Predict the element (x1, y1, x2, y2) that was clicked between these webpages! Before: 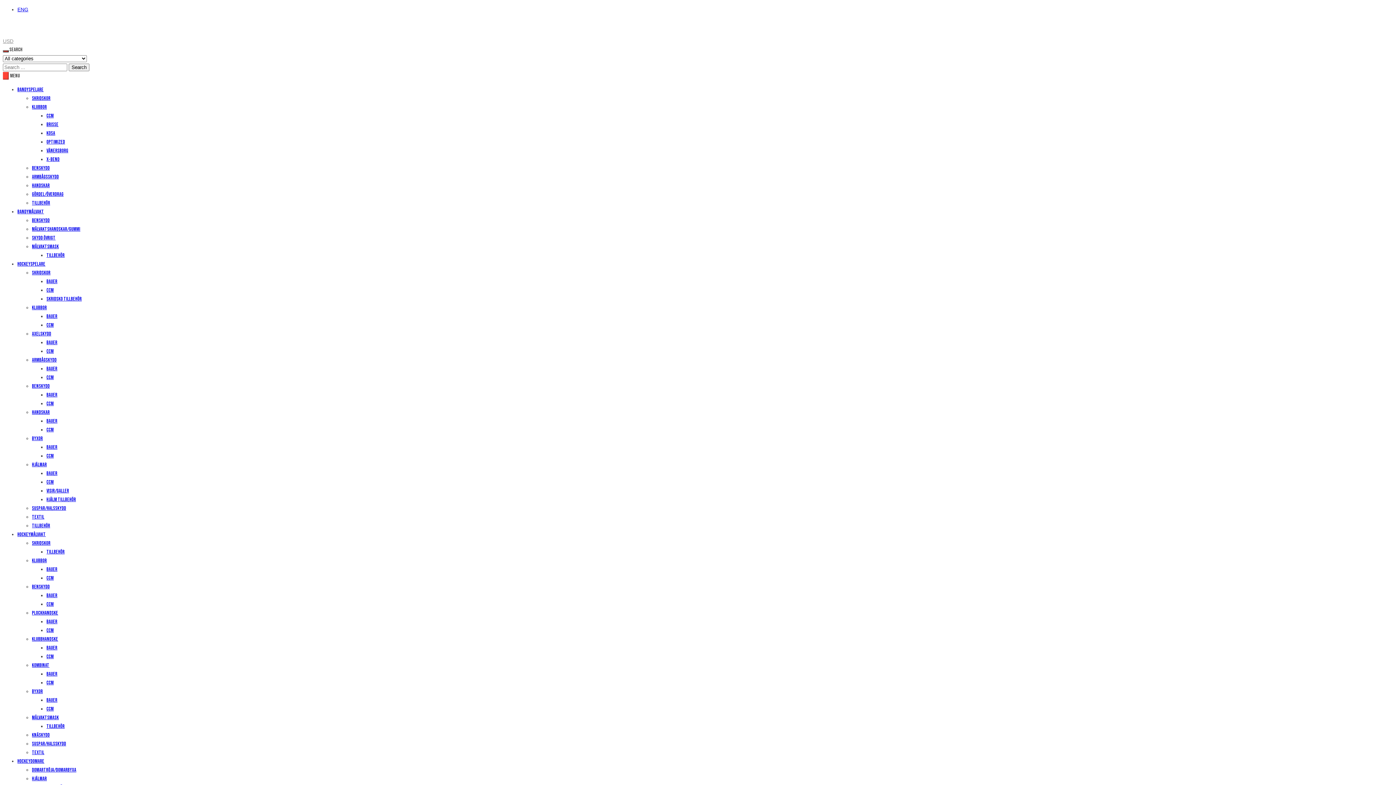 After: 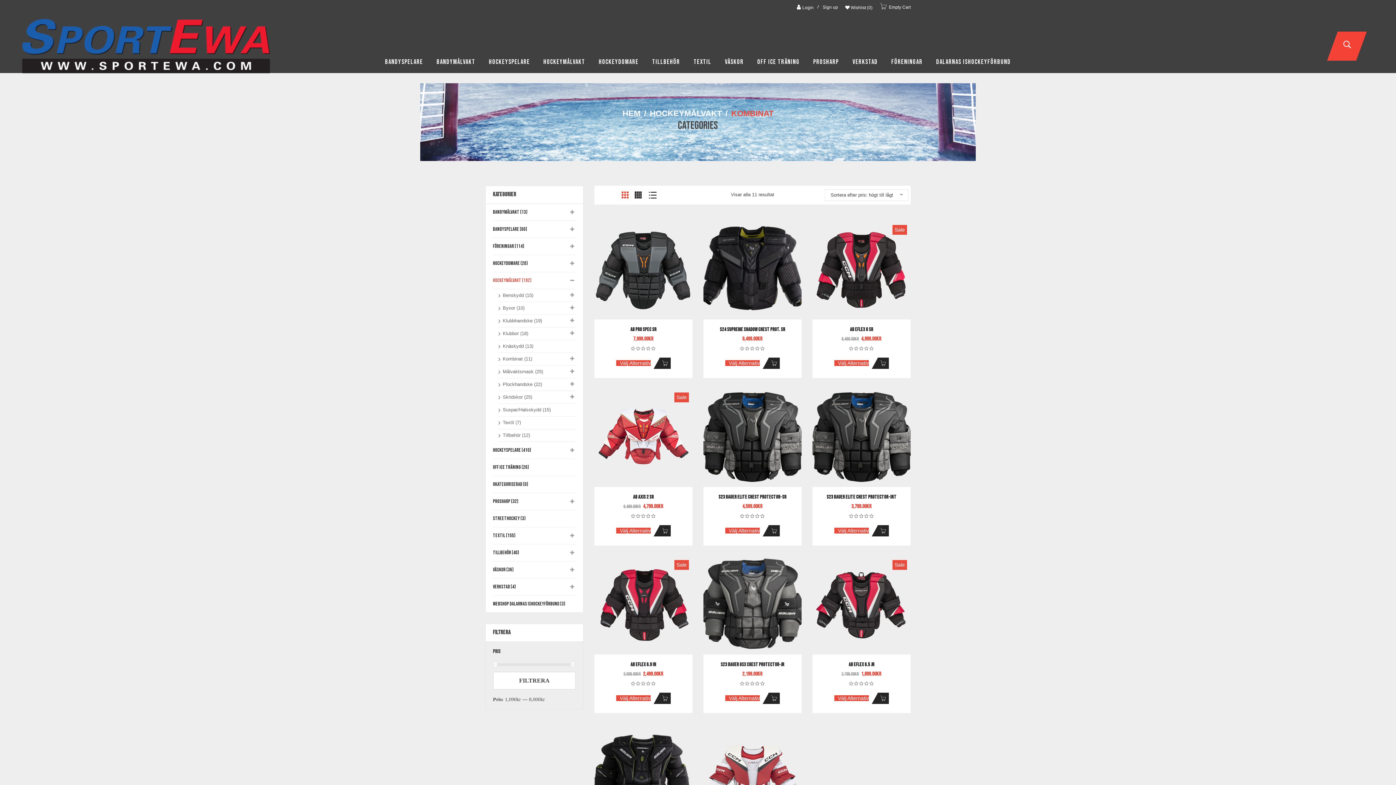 Action: label: Kombinat bbox: (32, 662, 49, 668)